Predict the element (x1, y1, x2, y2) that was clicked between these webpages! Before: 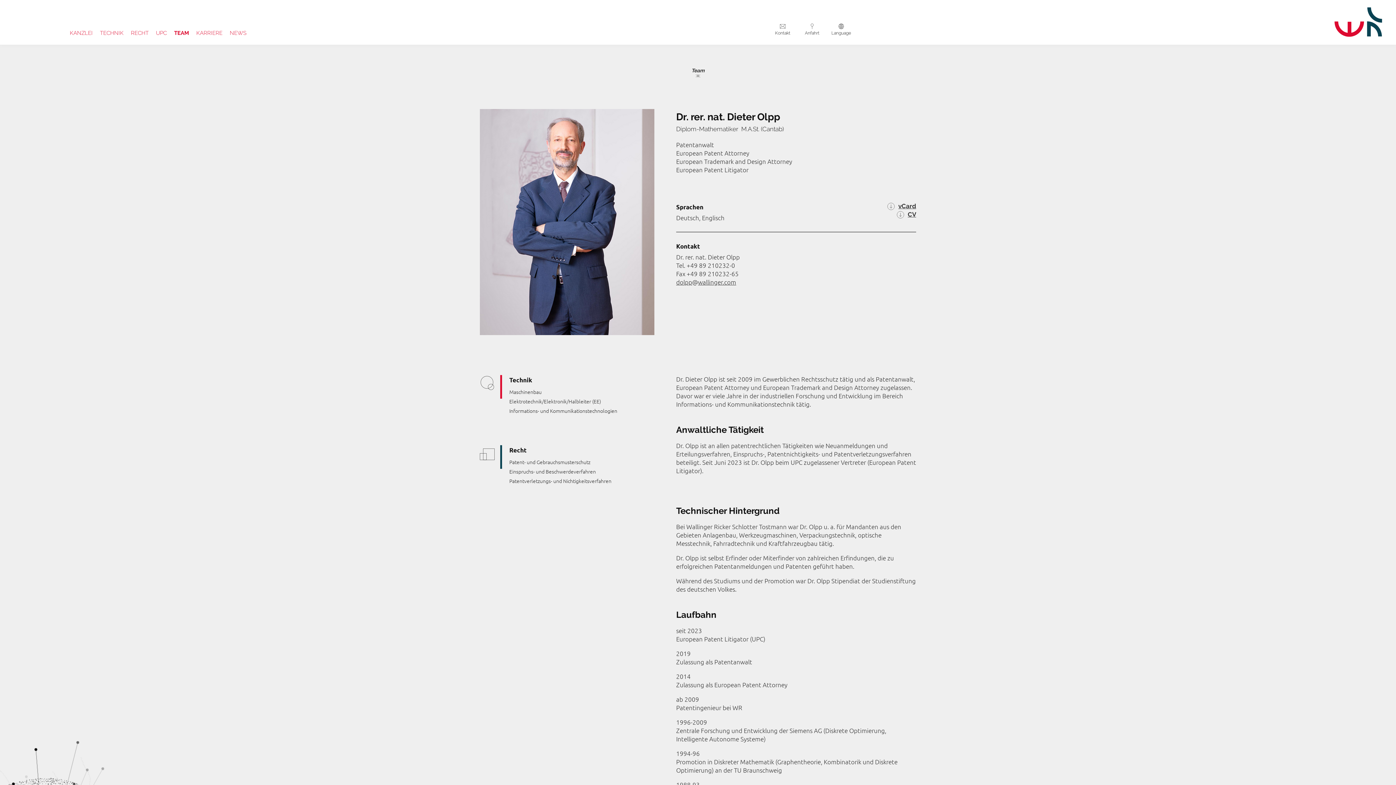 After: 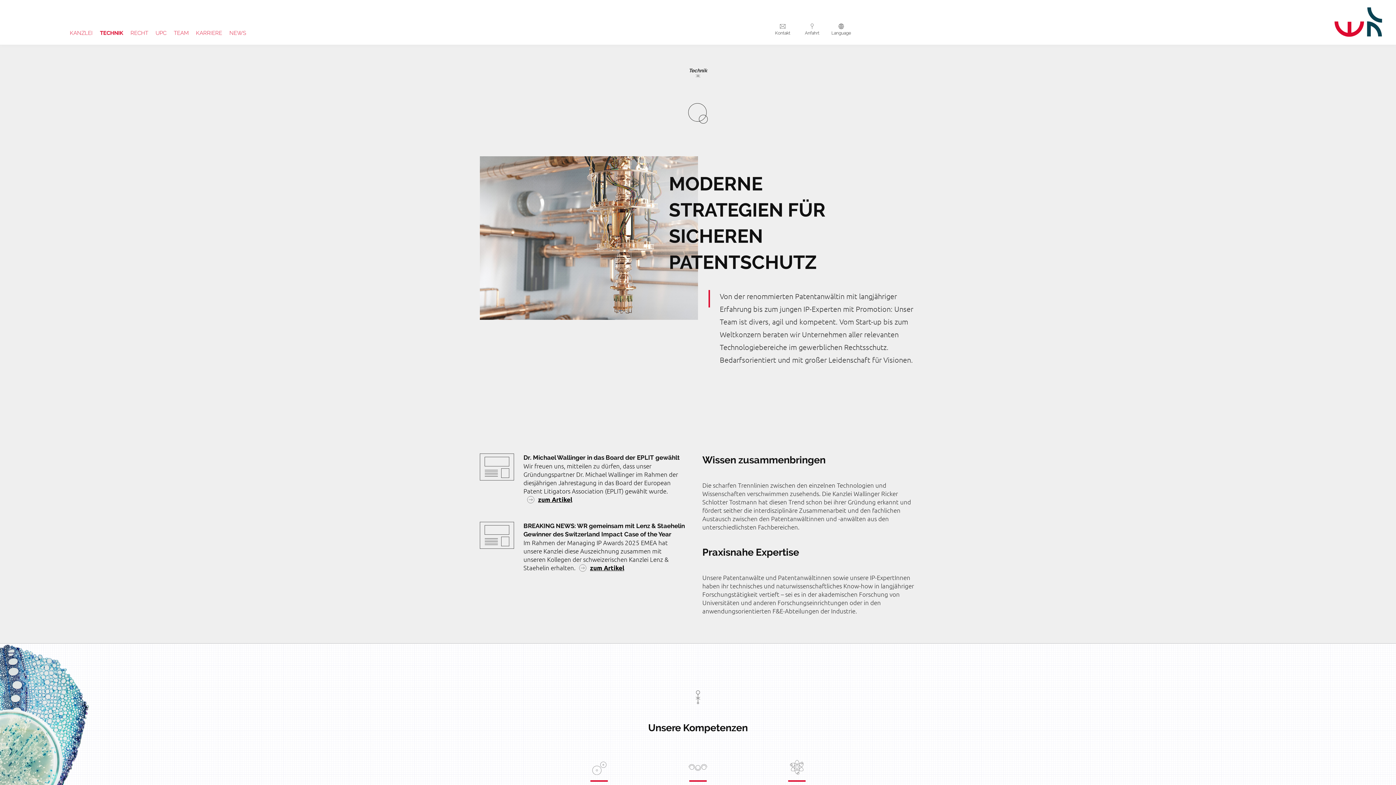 Action: label: TECHNIK bbox: (100, 29, 123, 36)